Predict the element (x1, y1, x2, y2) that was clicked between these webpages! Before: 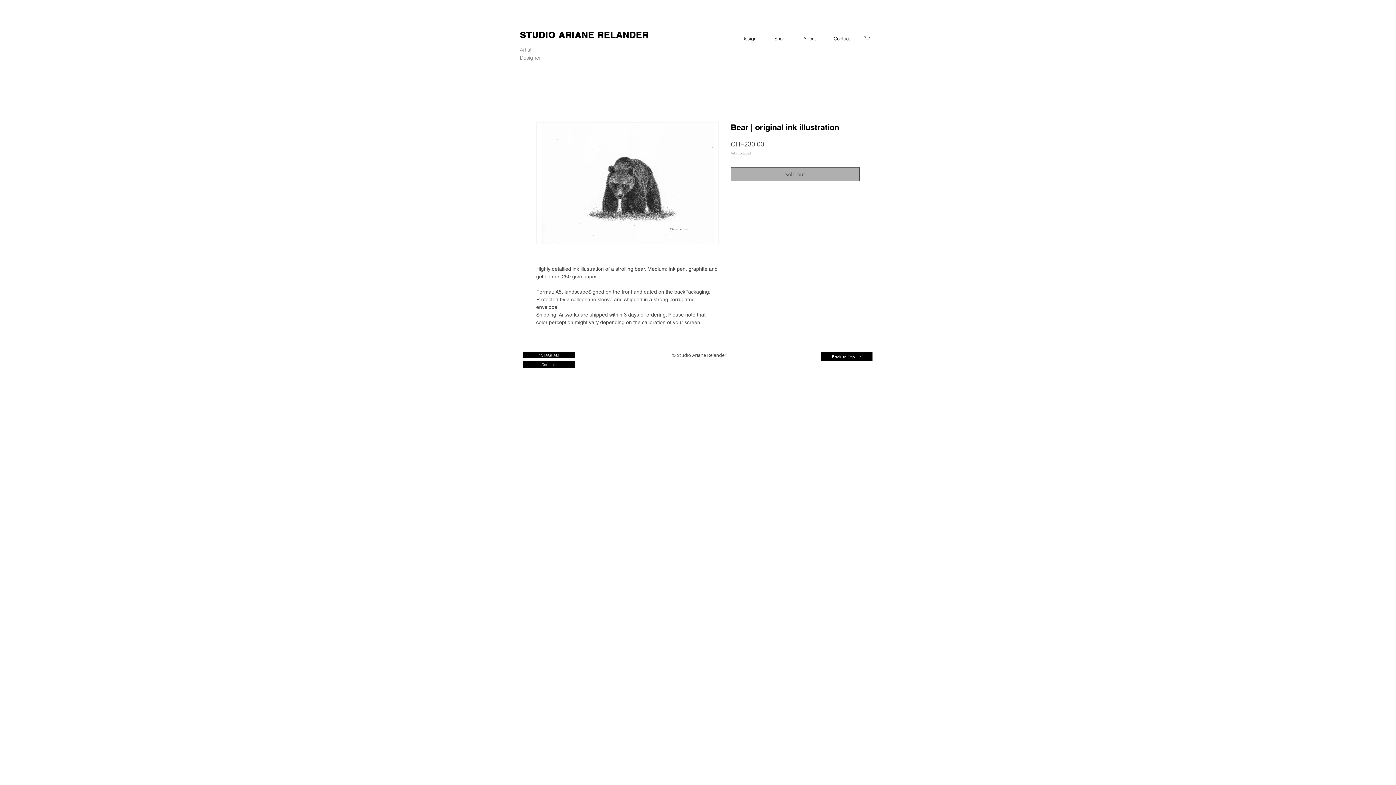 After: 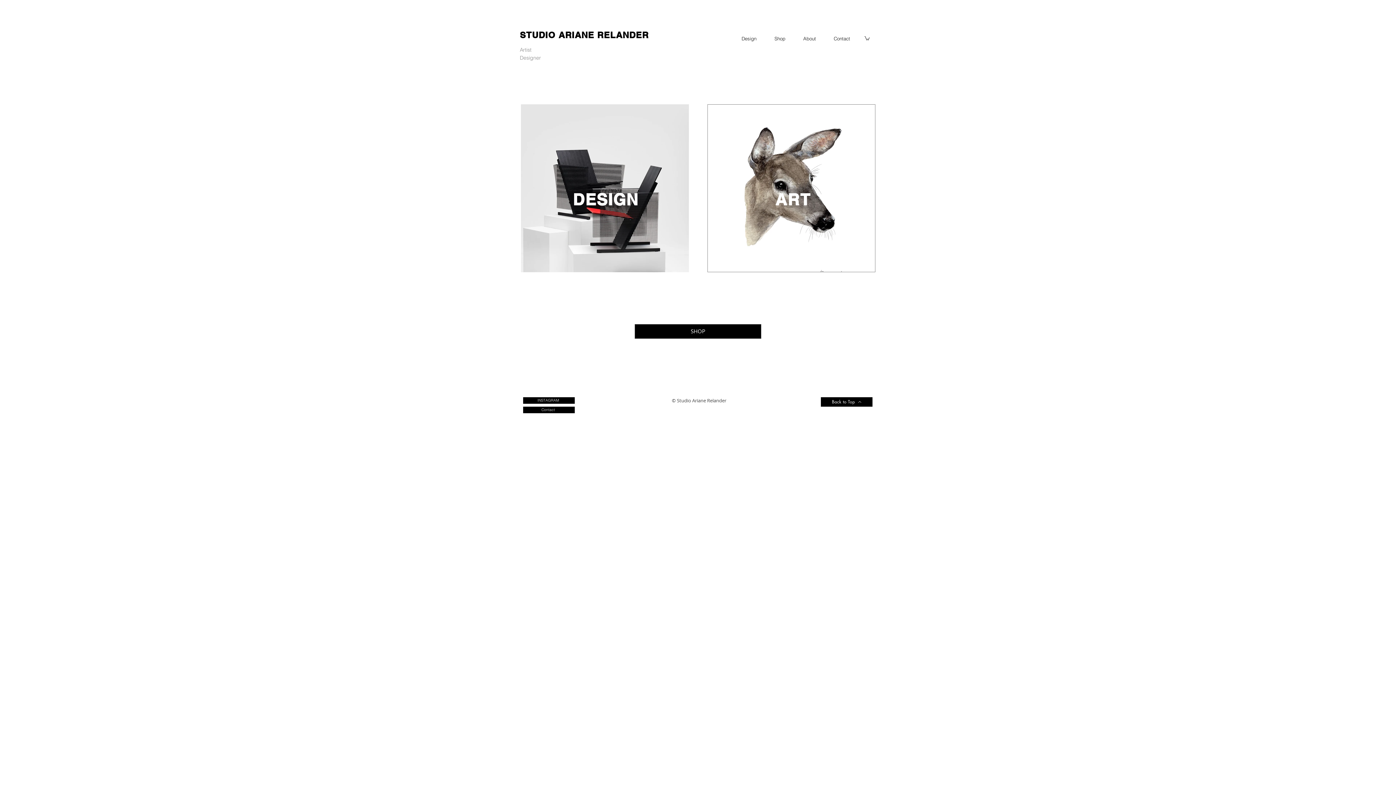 Action: bbox: (520, 30, 648, 40) label: STUDIO ARIANE RELANDER